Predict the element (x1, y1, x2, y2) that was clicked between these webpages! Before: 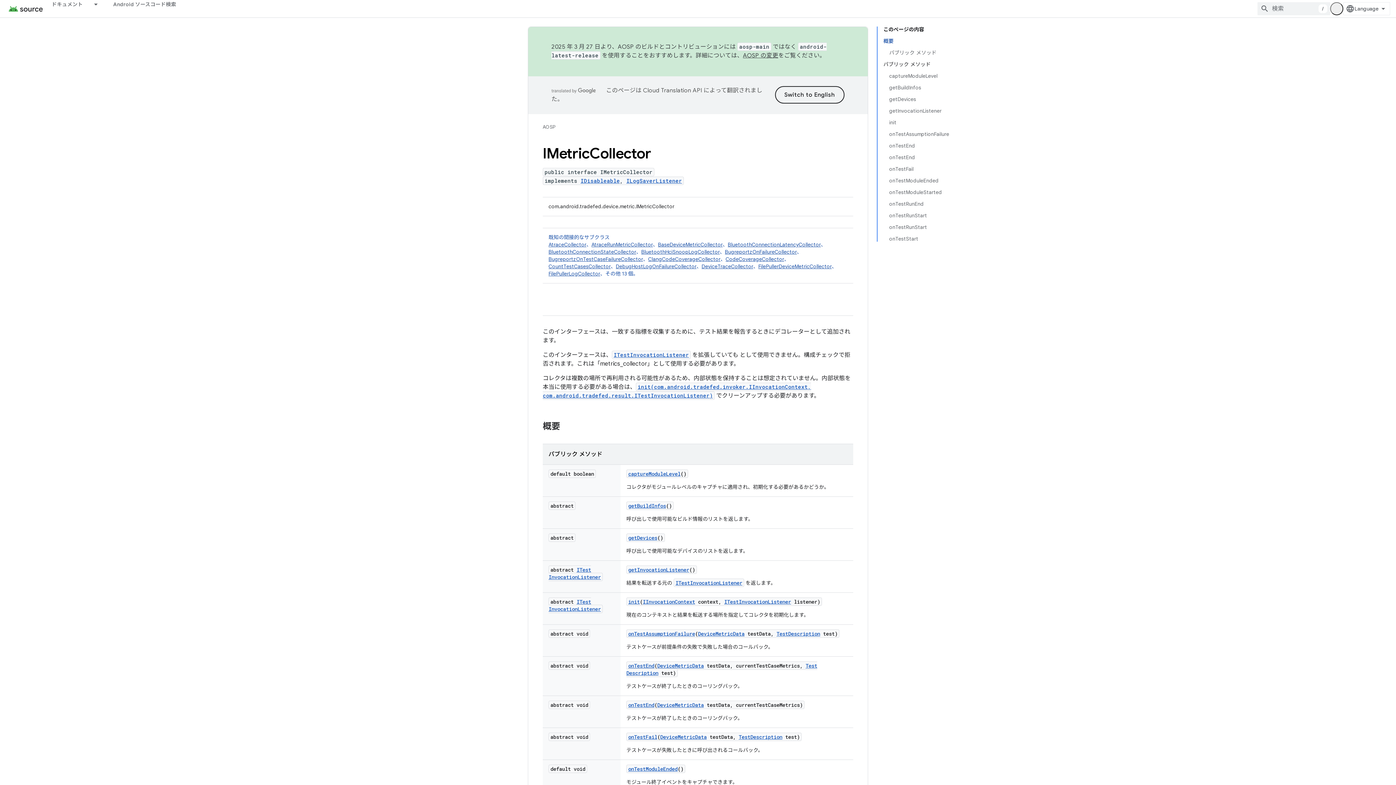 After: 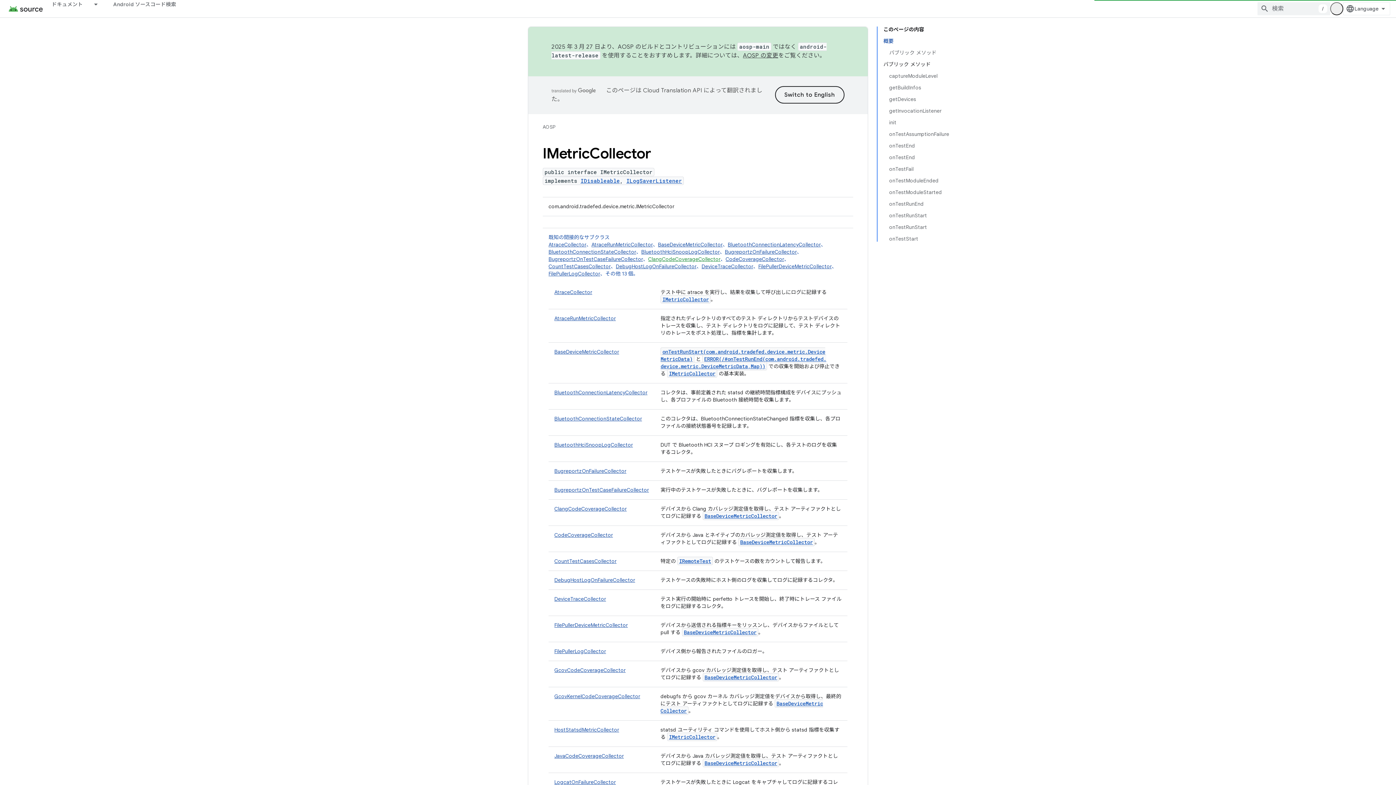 Action: label: ClangCodeCoverageCollector bbox: (648, 256, 720, 262)